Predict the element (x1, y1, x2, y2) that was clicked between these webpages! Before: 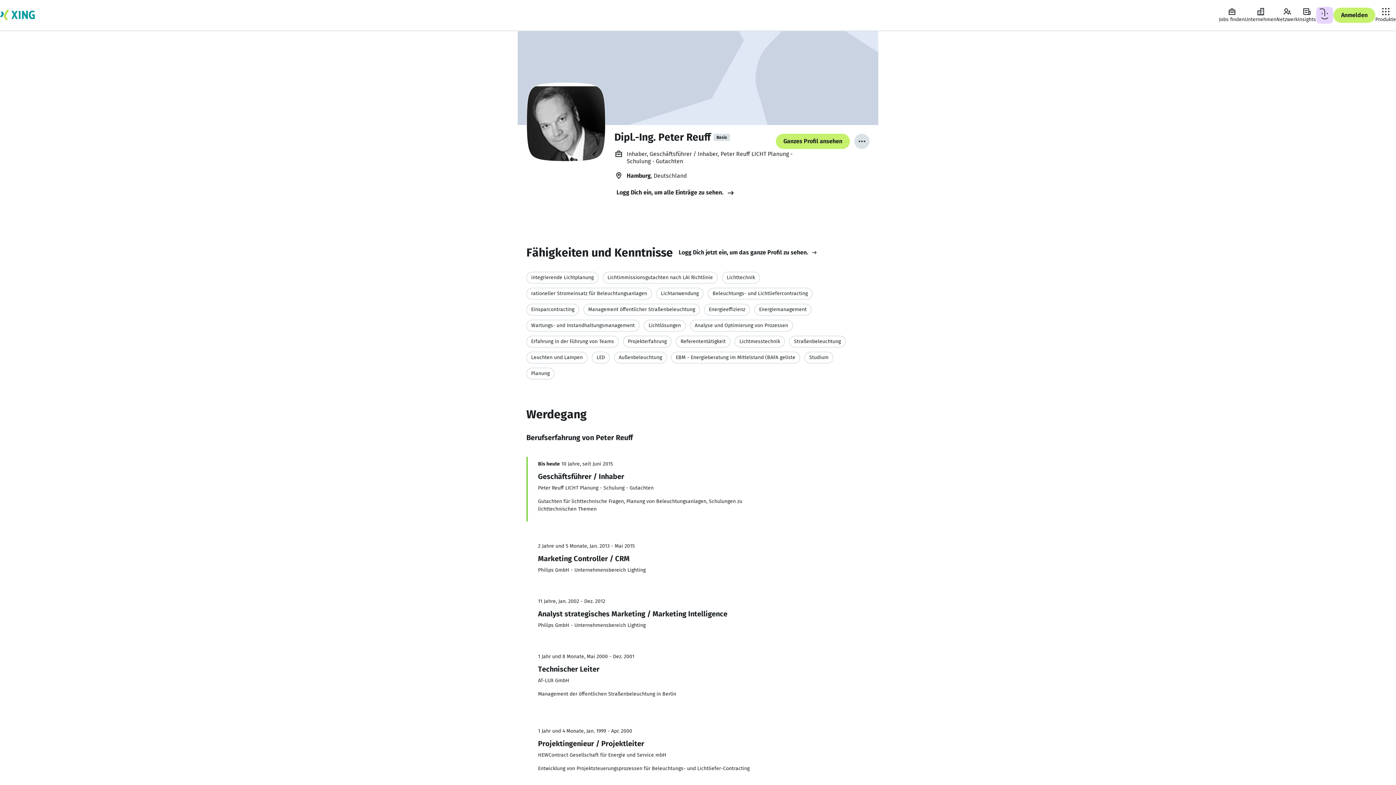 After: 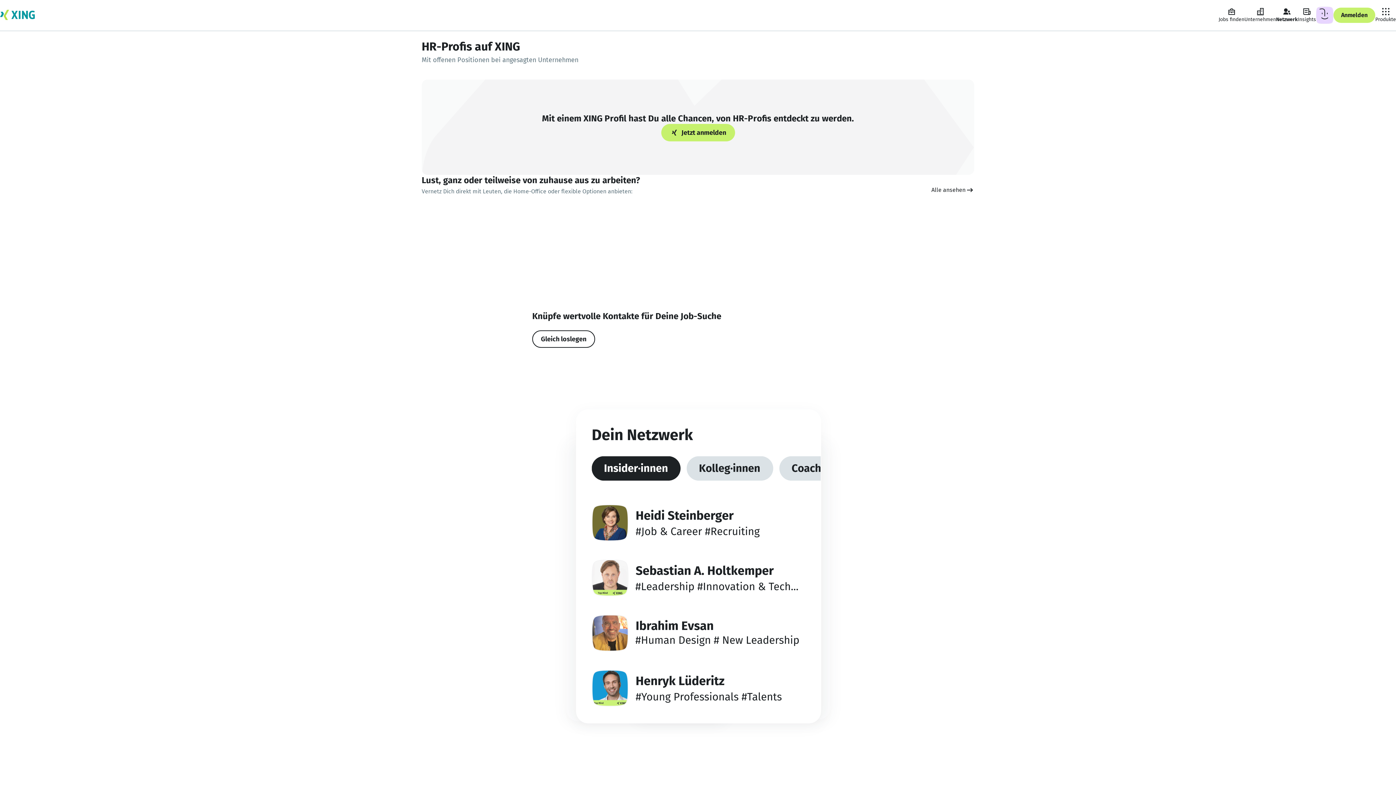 Action: bbox: (1276, 7, 1298, 23) label: Netzwerk